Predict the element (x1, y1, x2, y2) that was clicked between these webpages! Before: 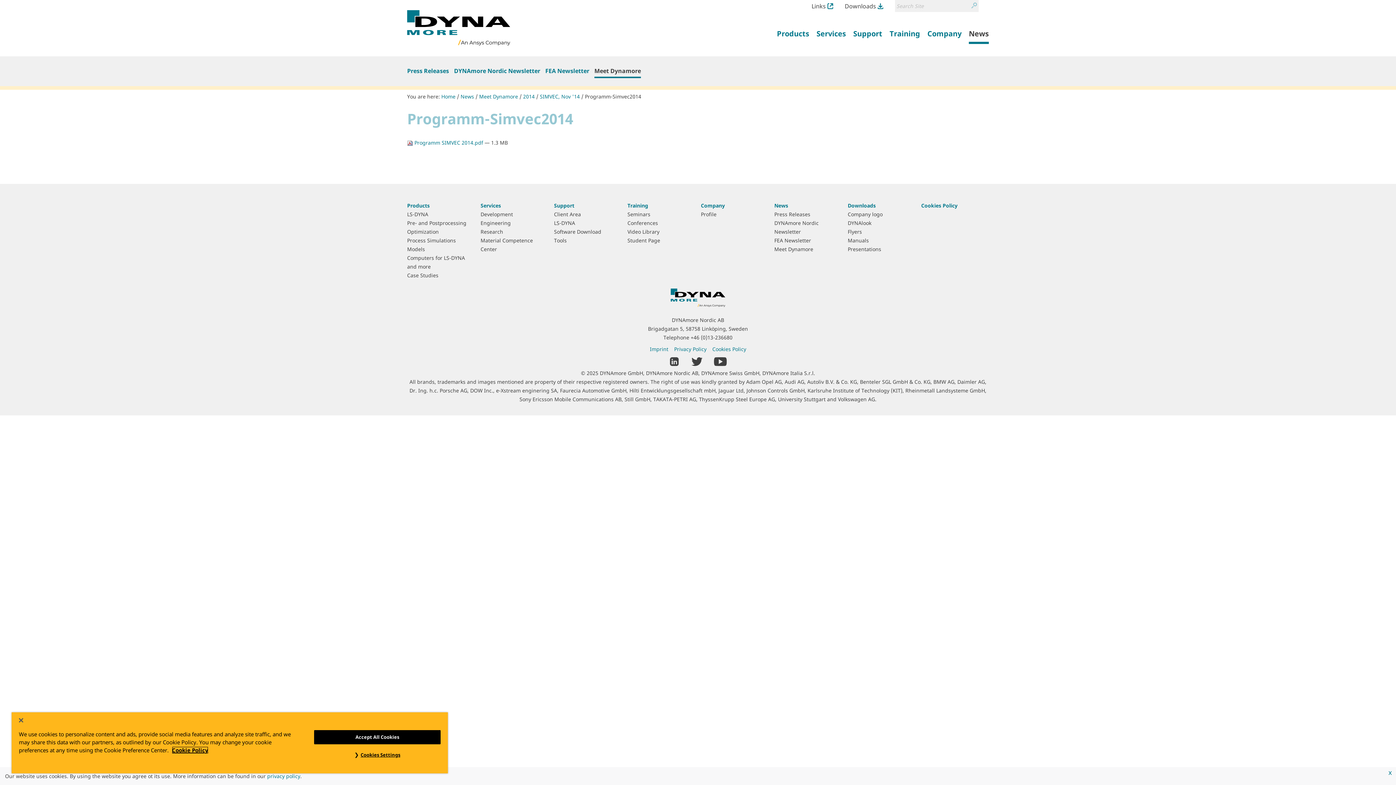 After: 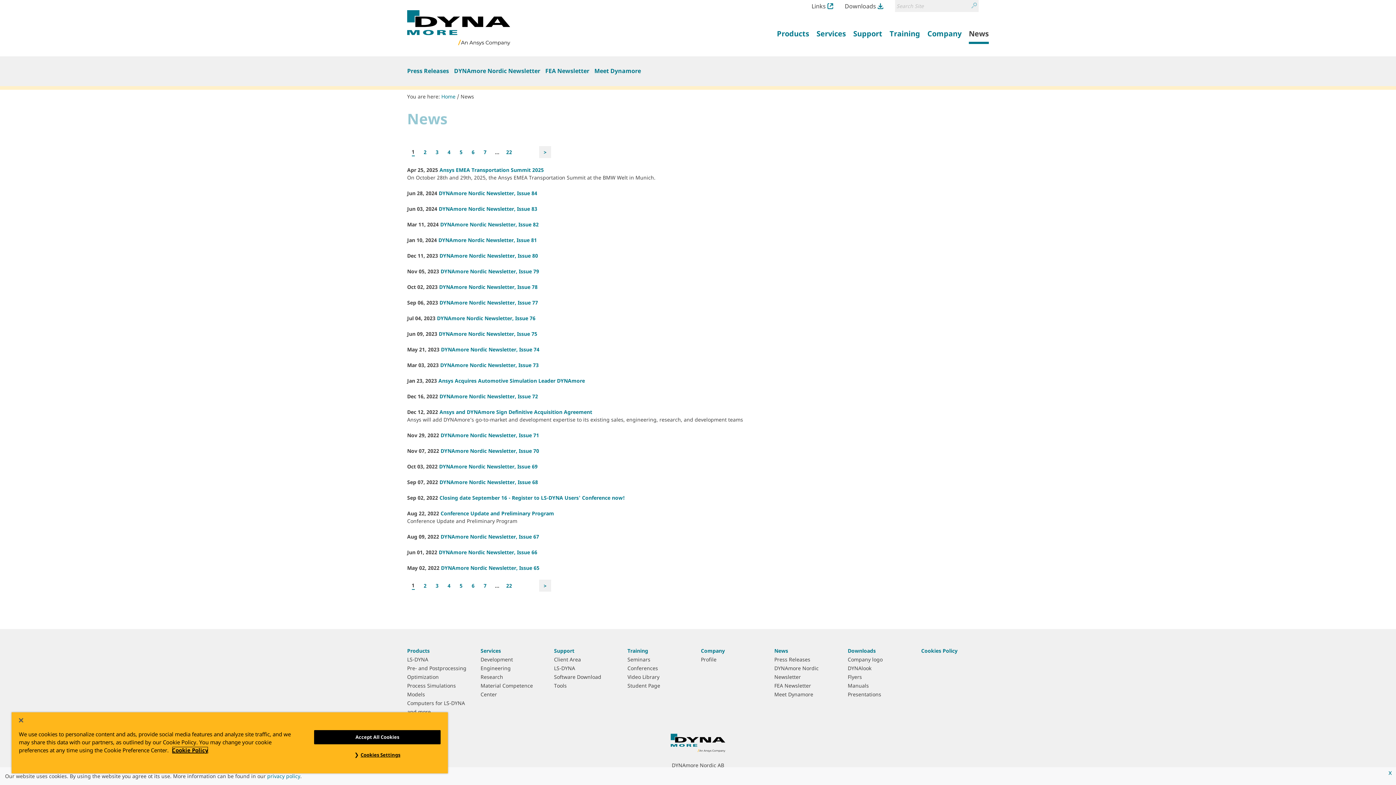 Action: label: News bbox: (460, 93, 474, 100)